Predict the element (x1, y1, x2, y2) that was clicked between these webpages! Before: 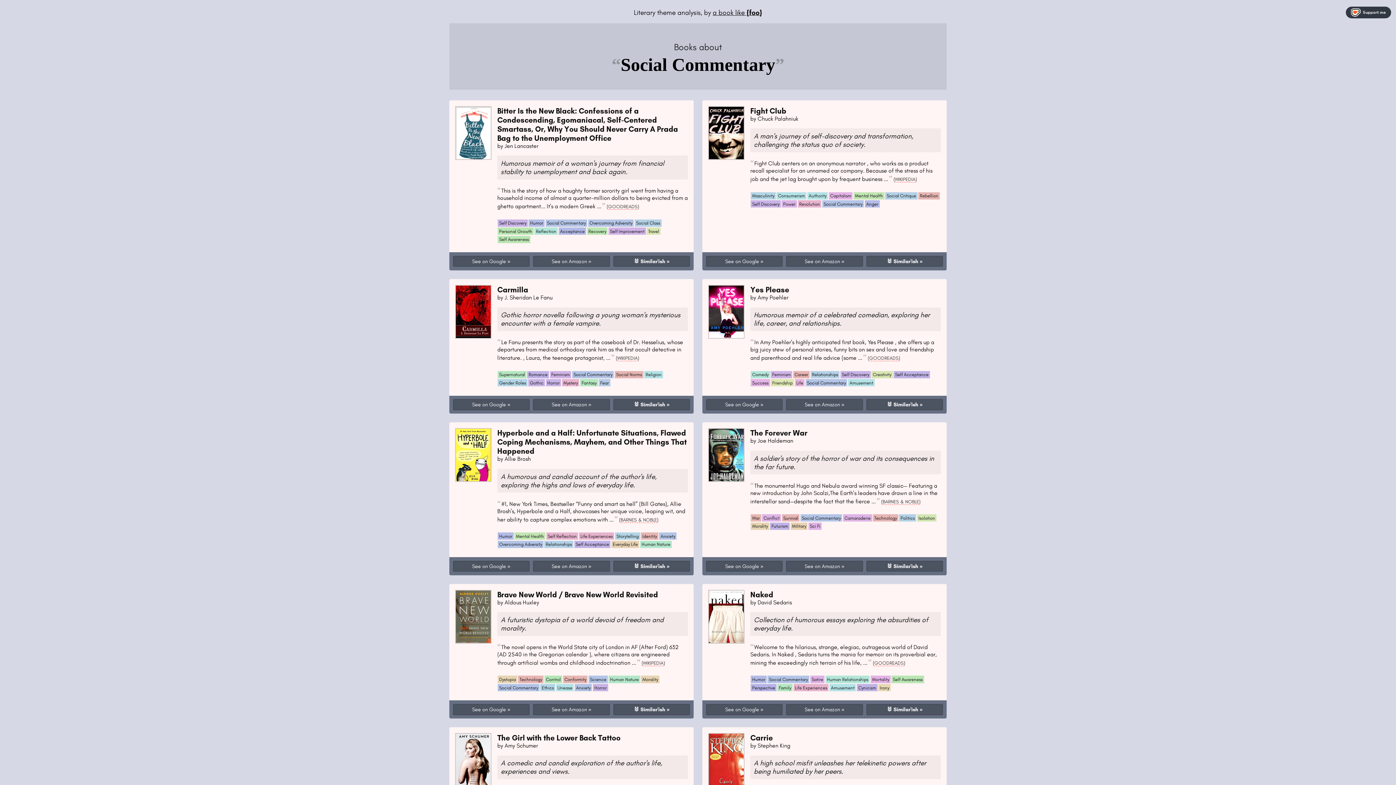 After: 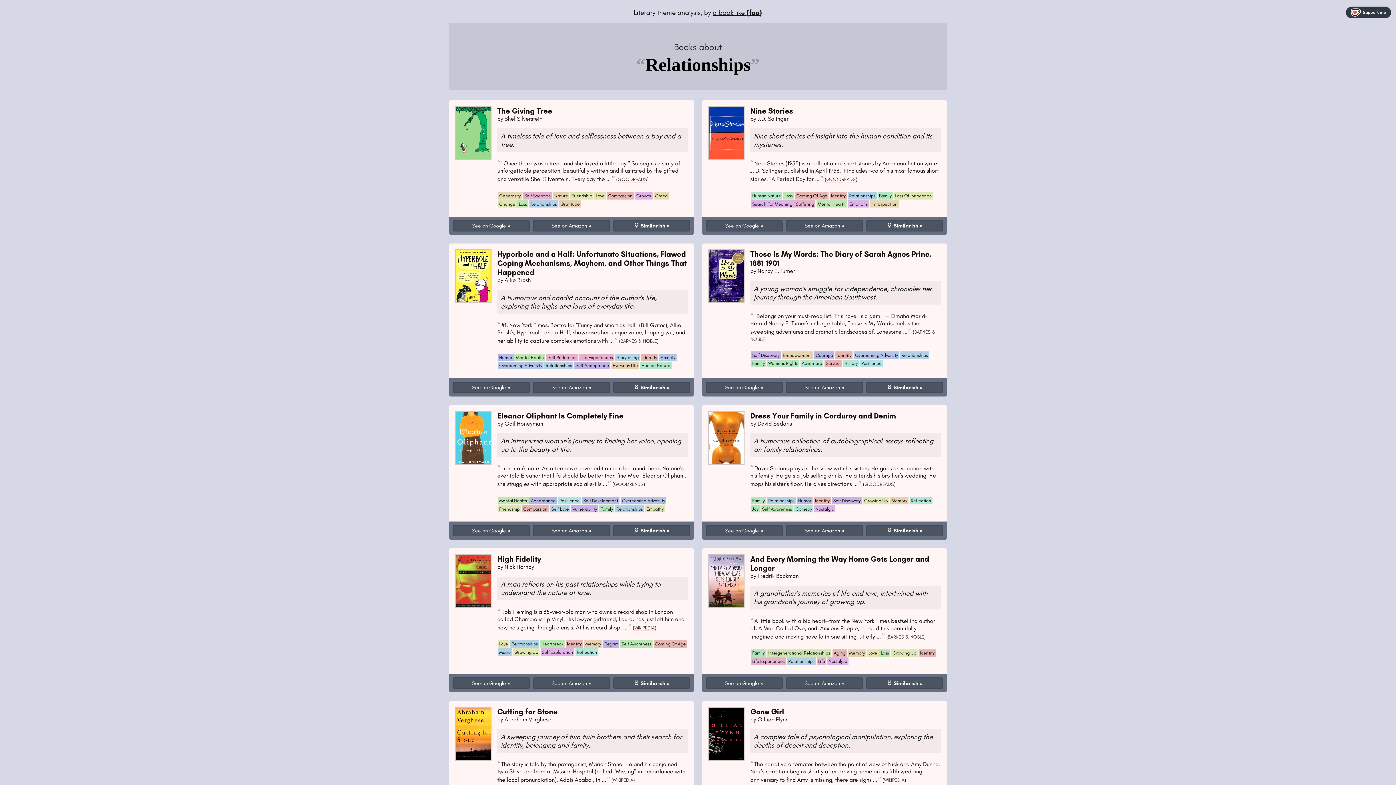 Action: bbox: (810, 371, 839, 378) label: Relationships